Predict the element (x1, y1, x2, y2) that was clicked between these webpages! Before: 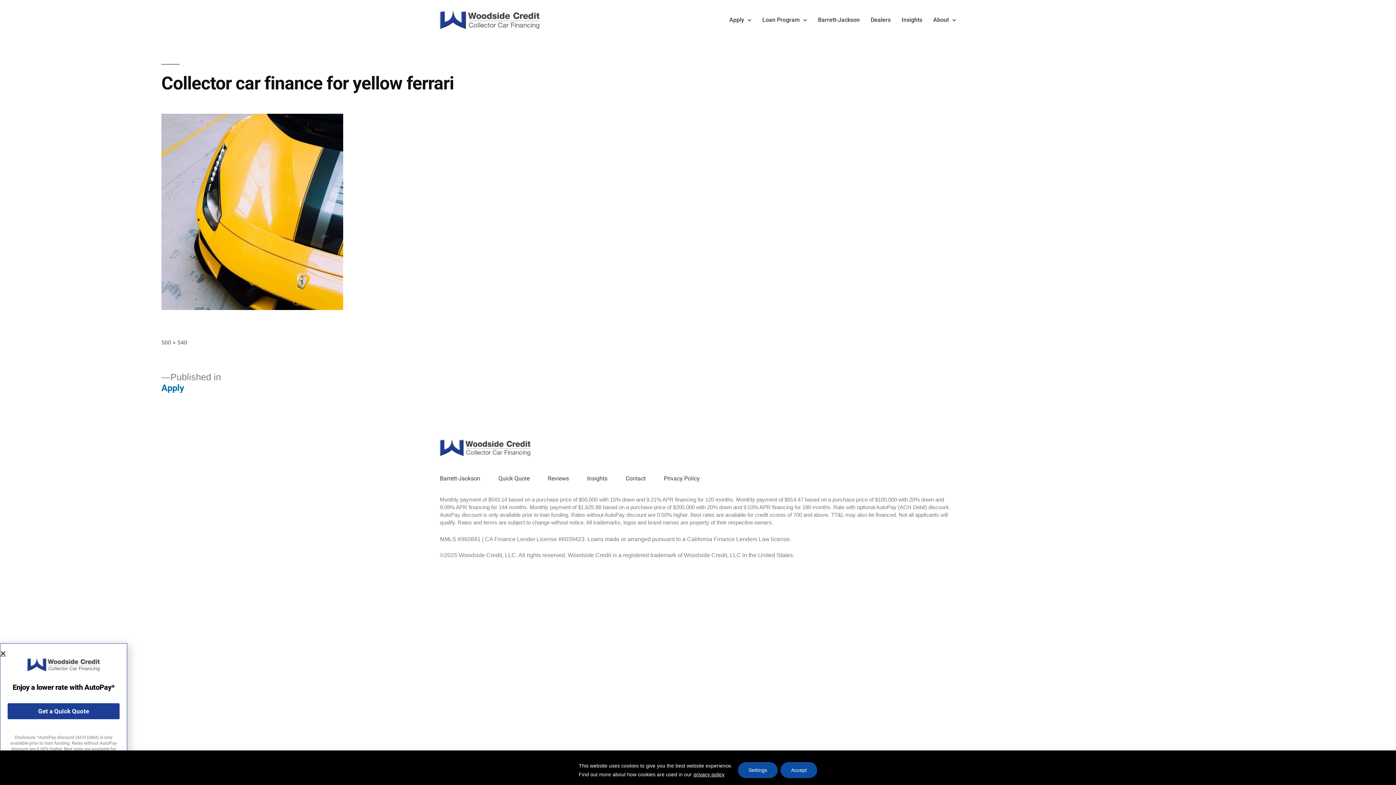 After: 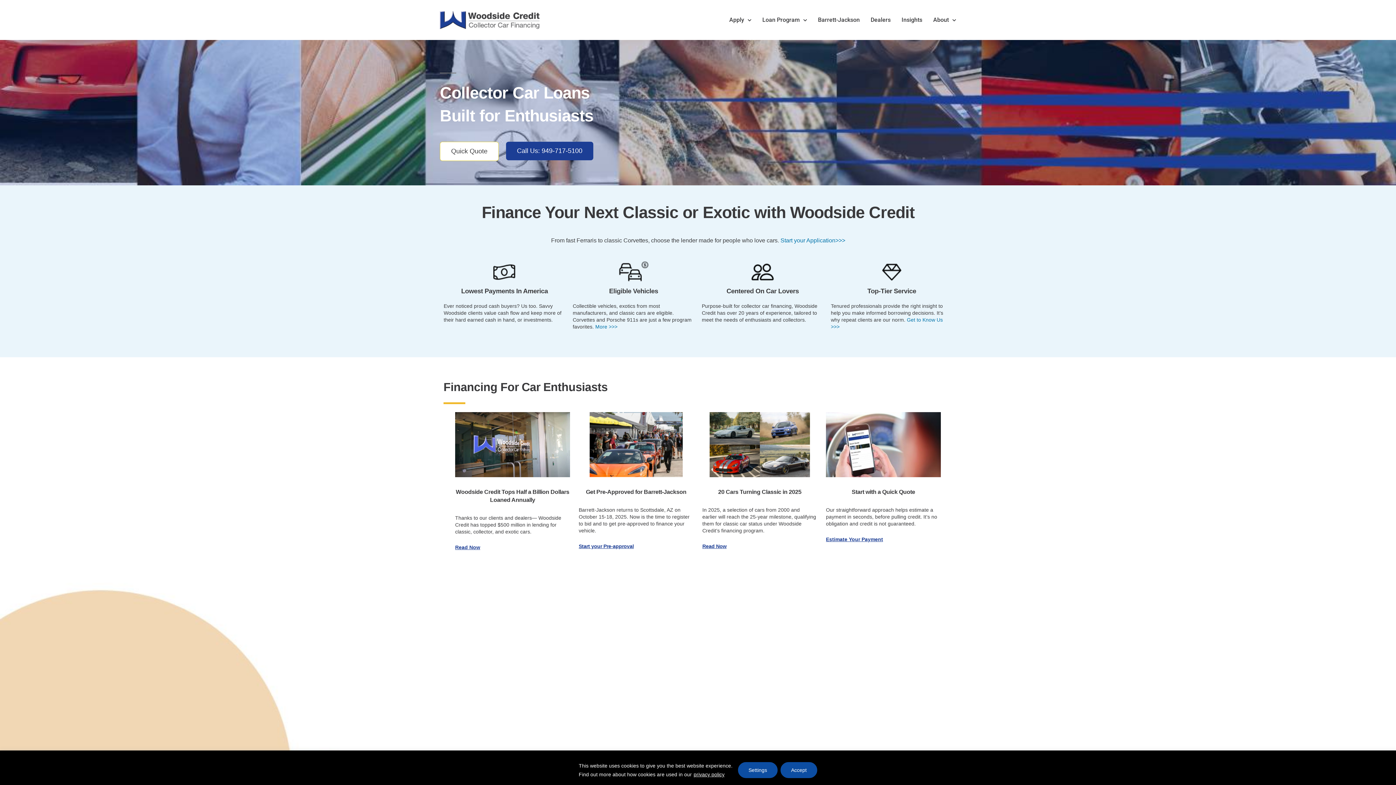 Action: bbox: (440, 10, 540, 29)